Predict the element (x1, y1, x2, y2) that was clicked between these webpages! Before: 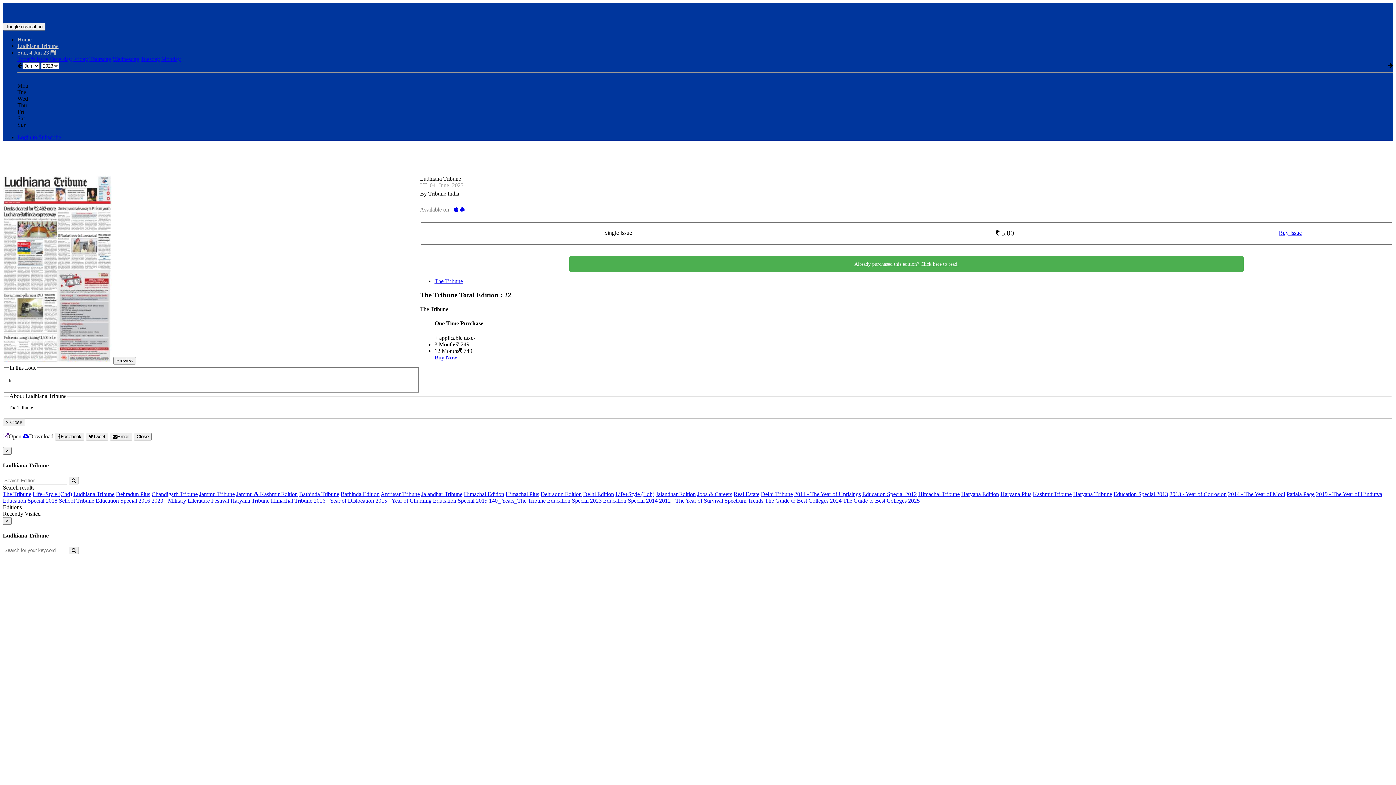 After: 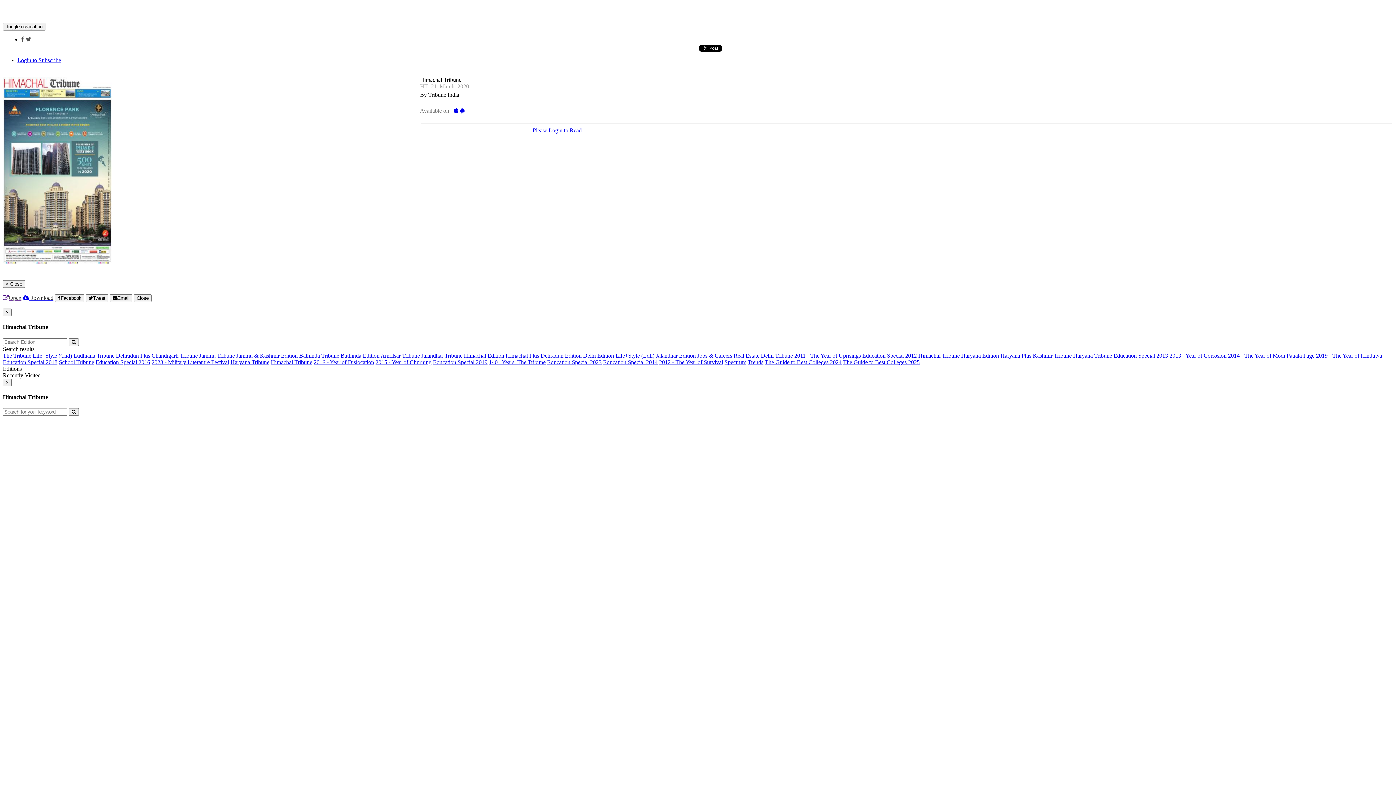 Action: bbox: (270, 497, 312, 503) label: Himachal Tribune